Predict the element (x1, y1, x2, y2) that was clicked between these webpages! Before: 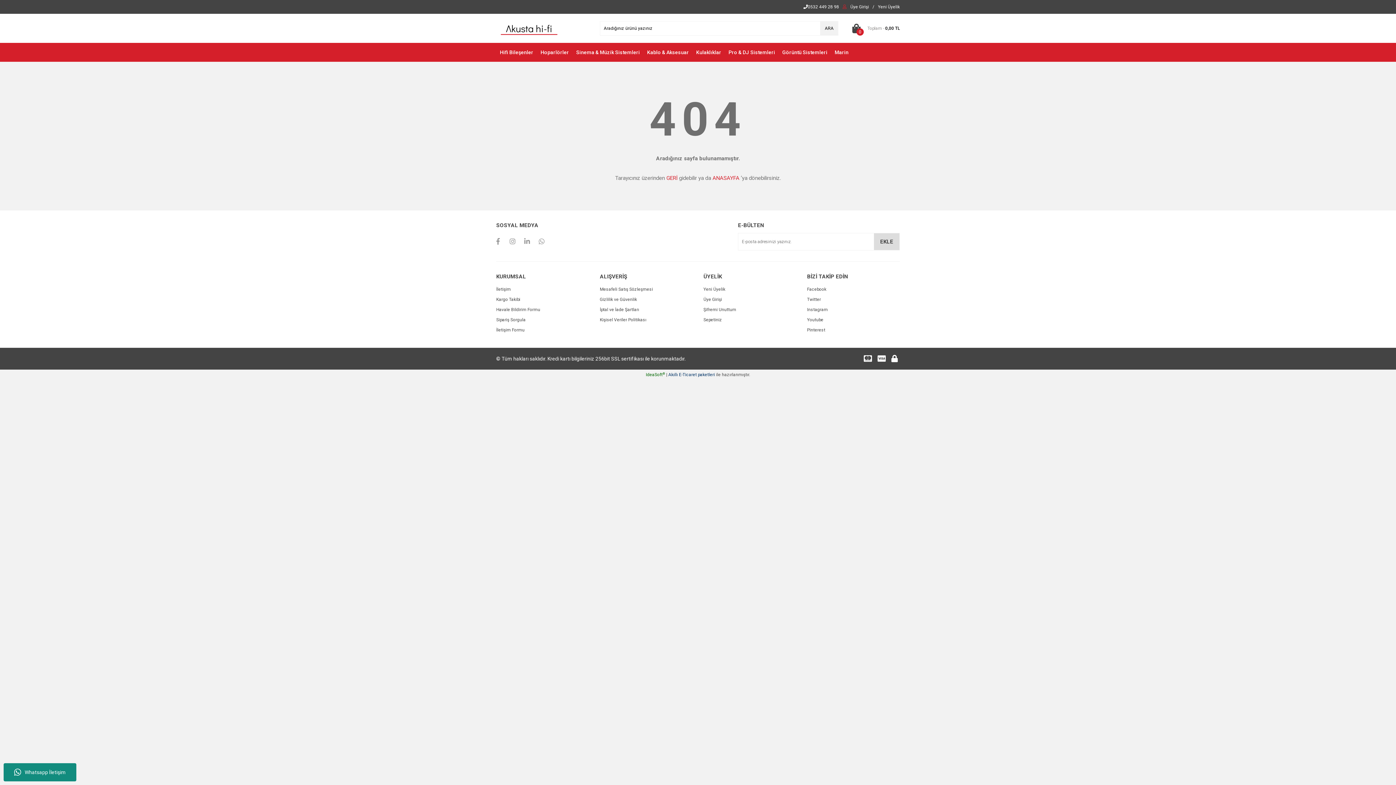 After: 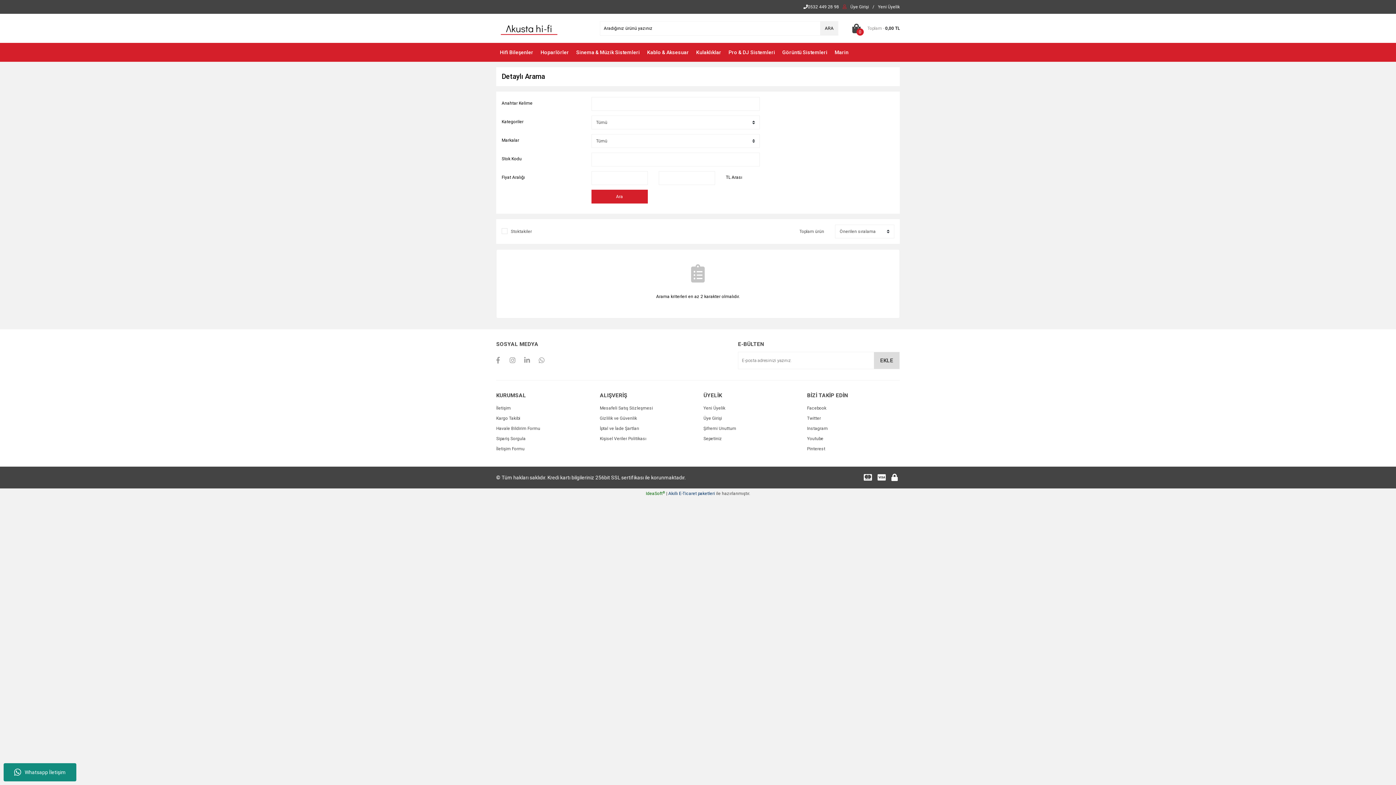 Action: label: ARA bbox: (820, 21, 838, 35)